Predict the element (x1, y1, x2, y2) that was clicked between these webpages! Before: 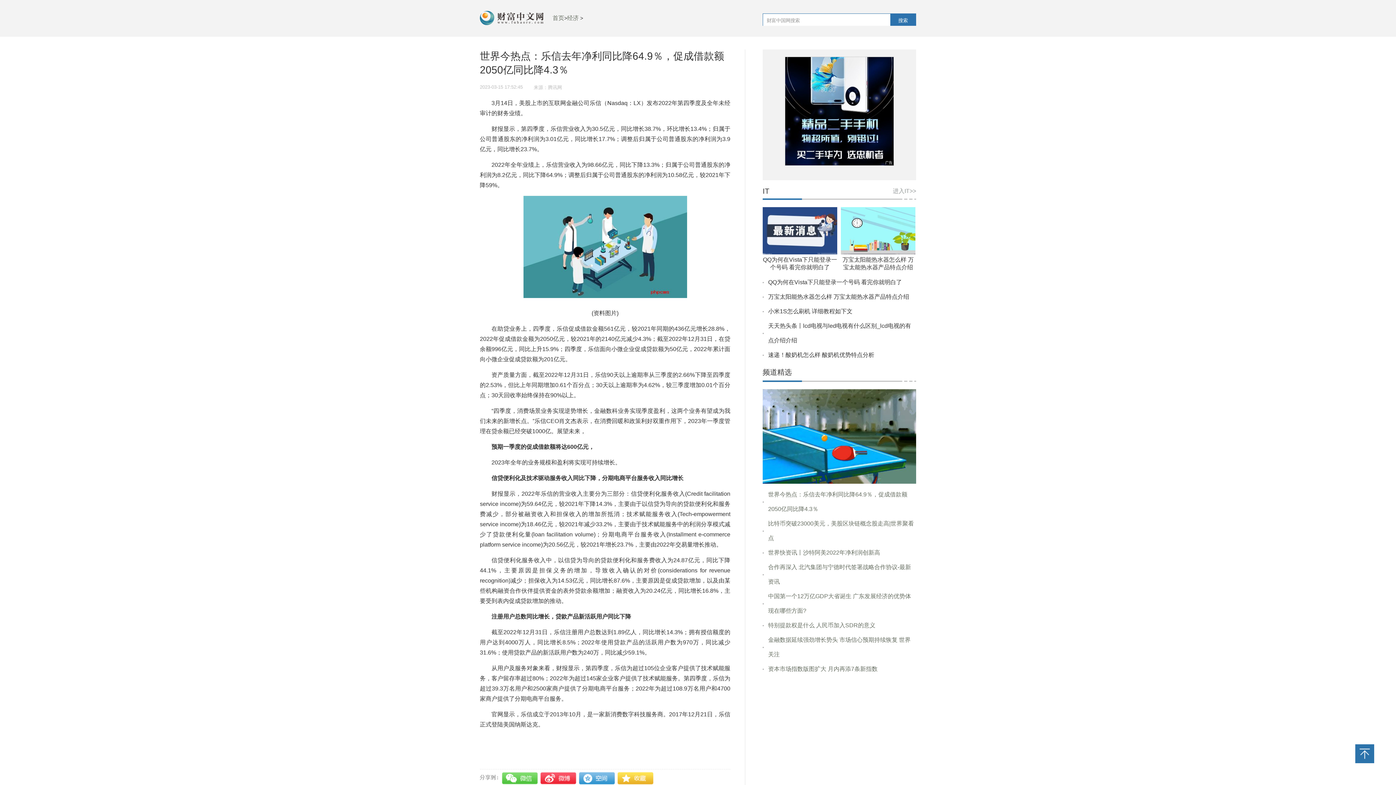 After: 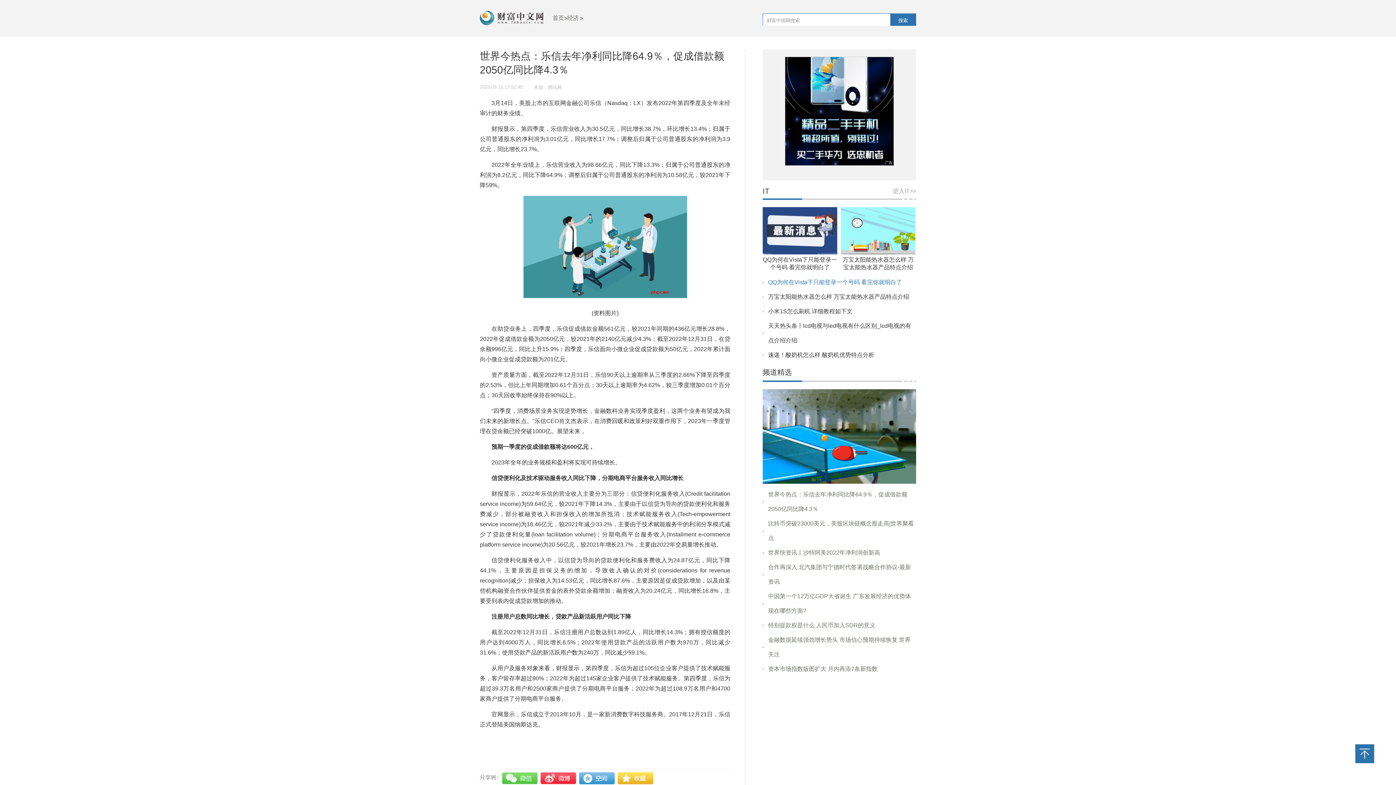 Action: bbox: (768, 279, 902, 285) label: QQ为何在Vista下只能登录一个号码 看完你就明白了